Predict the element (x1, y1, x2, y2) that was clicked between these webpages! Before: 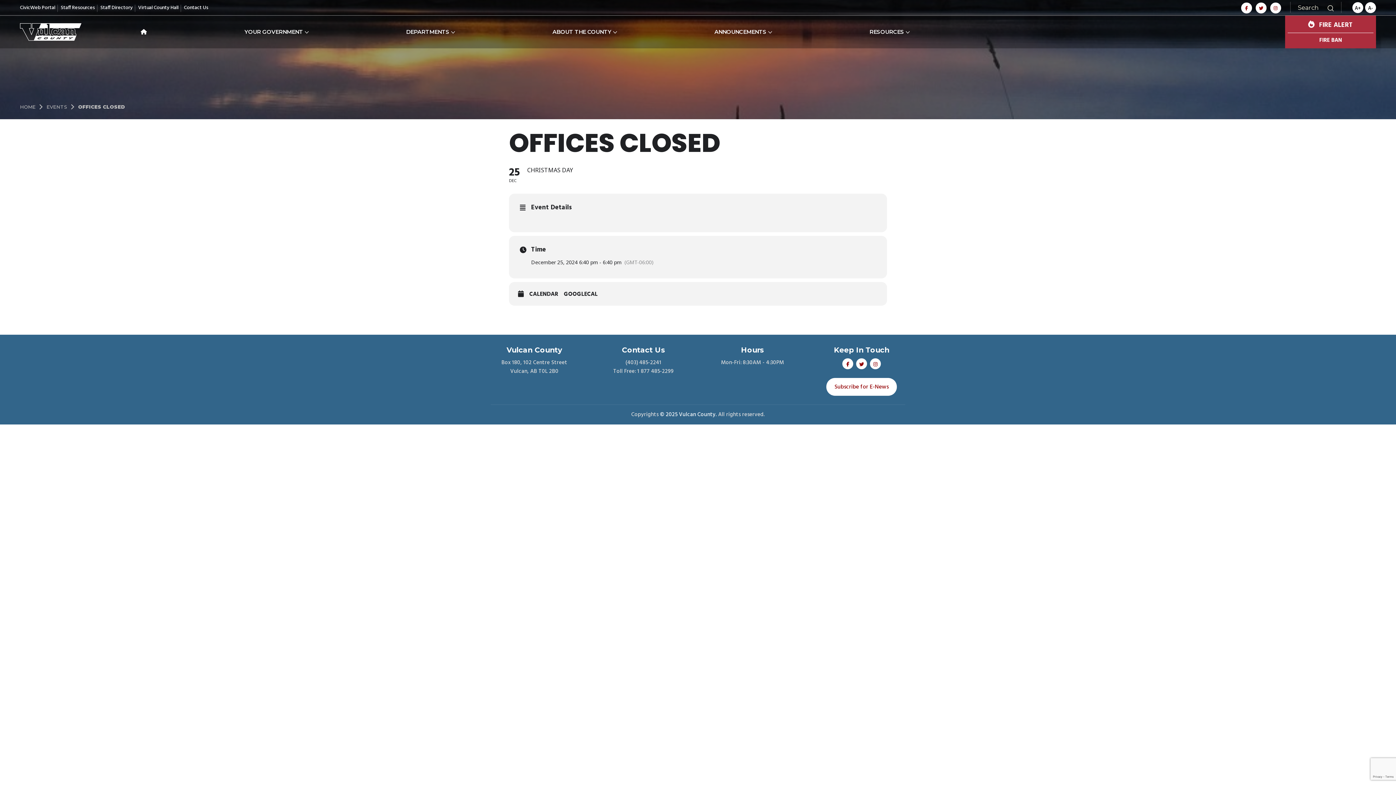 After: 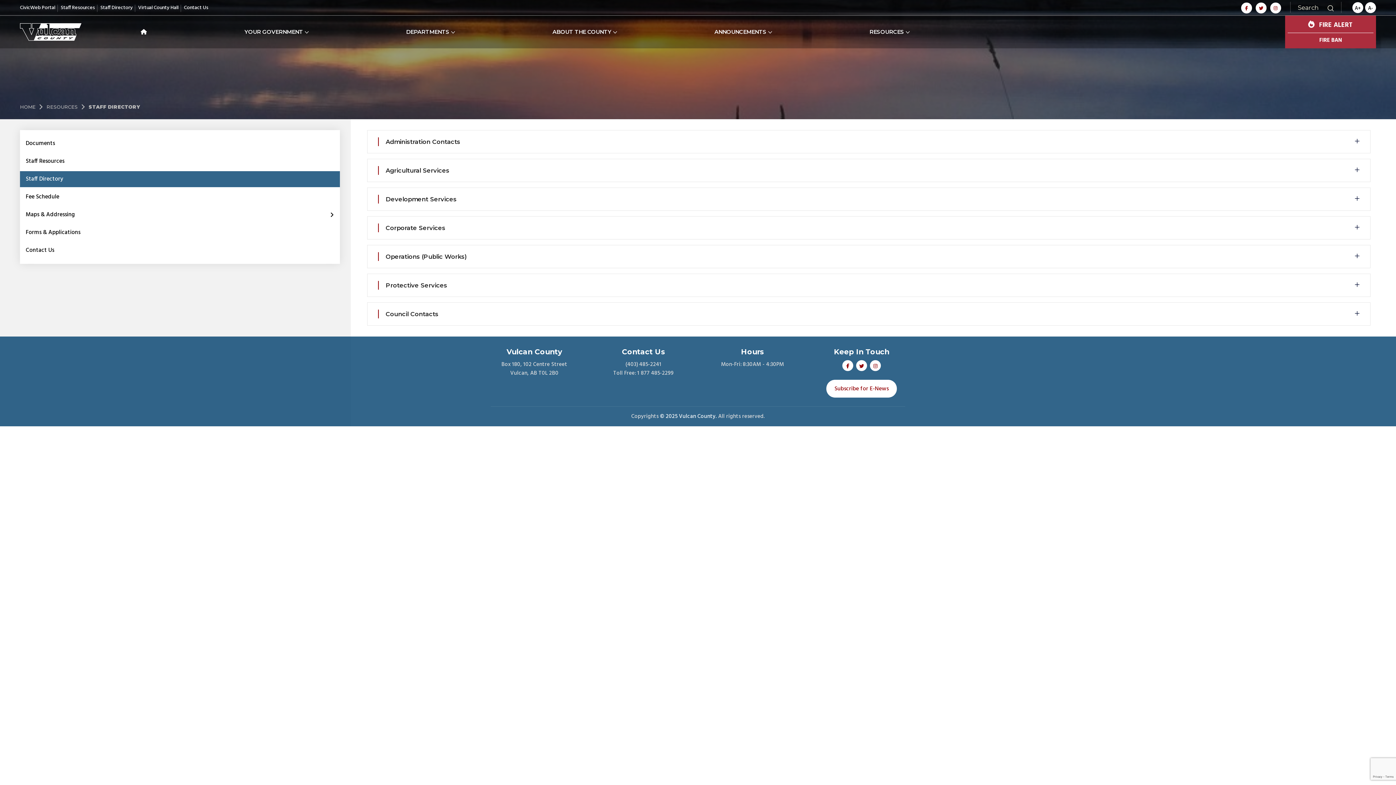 Action: bbox: (100, 3, 132, 12) label: Staff Directory